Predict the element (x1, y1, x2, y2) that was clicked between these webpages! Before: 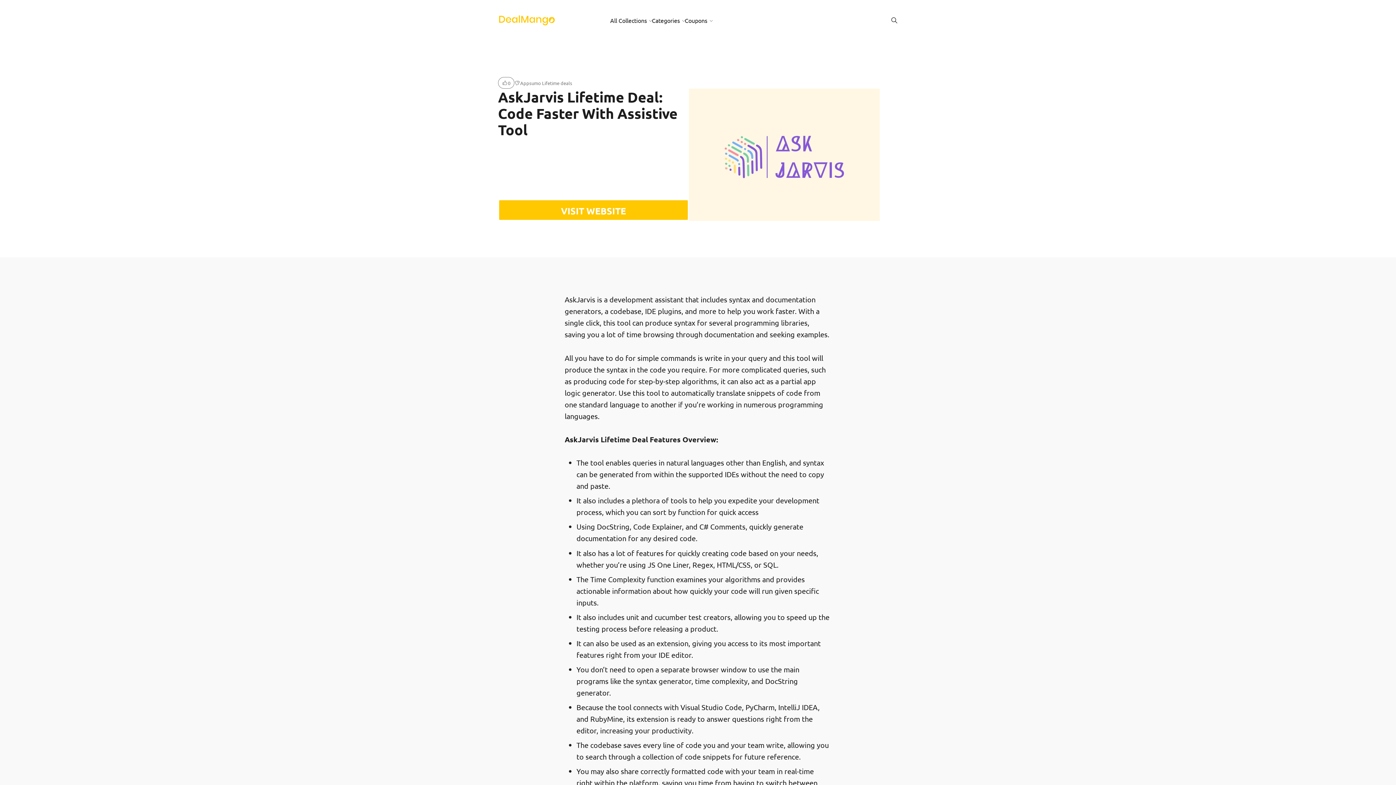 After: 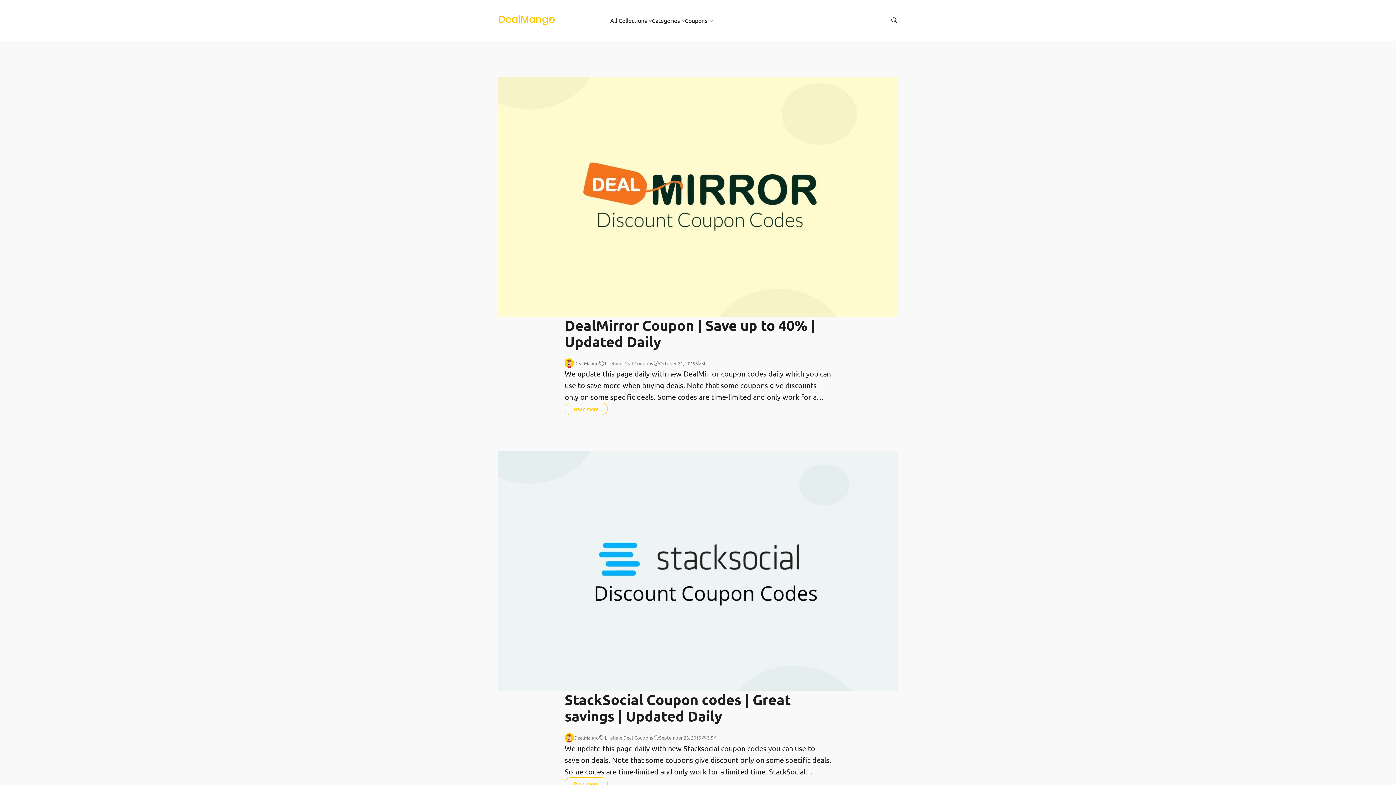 Action: label: Coupons bbox: (684, 15, 712, 24)